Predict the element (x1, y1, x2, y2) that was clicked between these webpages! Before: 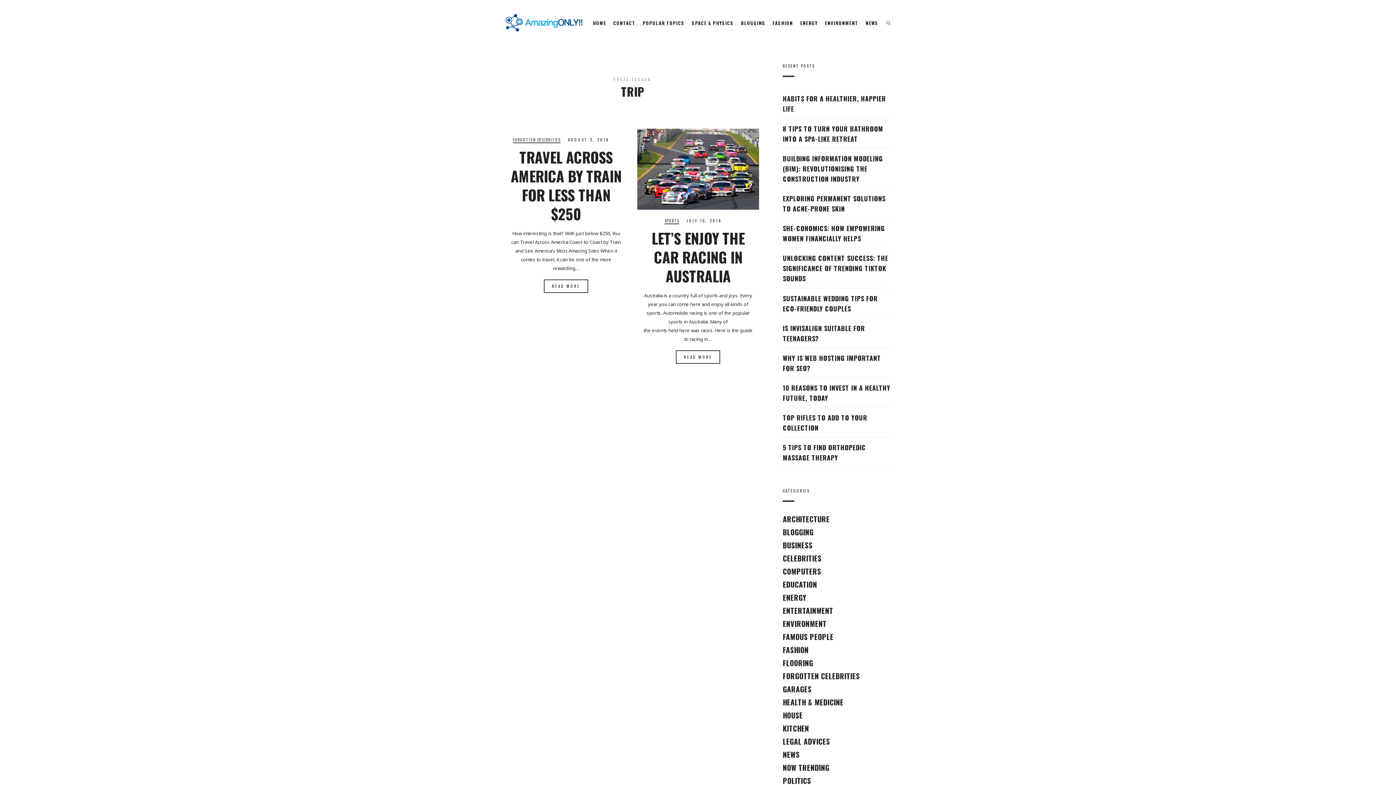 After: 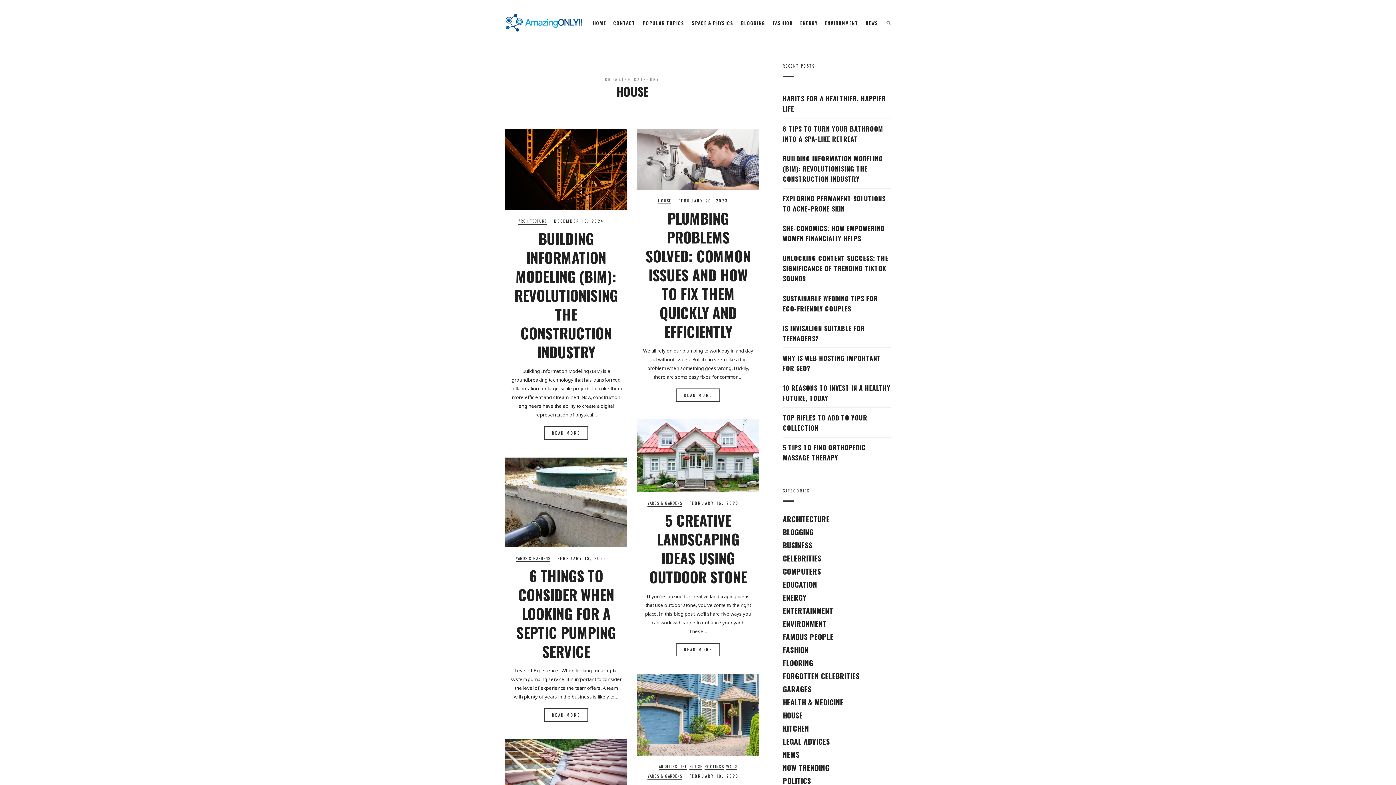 Action: bbox: (782, 710, 802, 721) label: HOUSE